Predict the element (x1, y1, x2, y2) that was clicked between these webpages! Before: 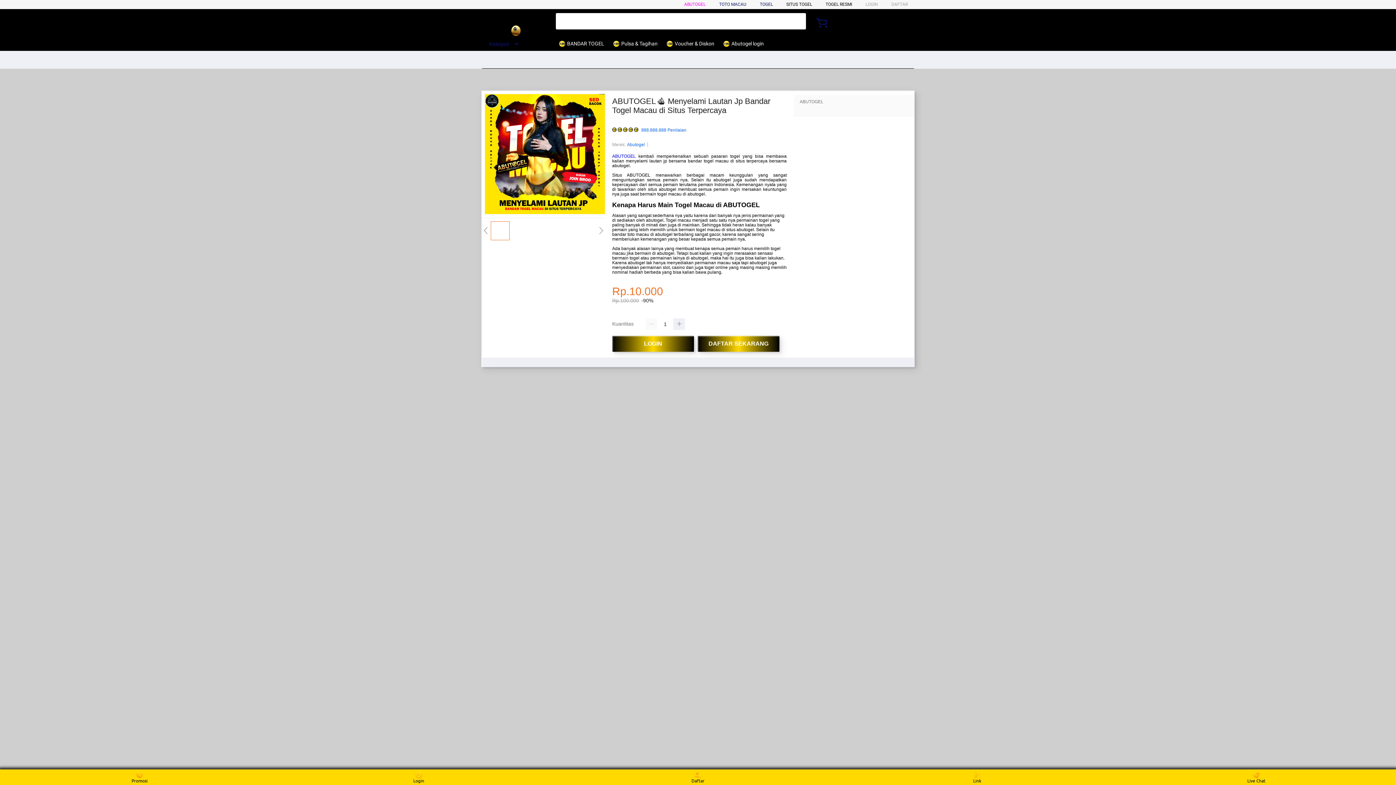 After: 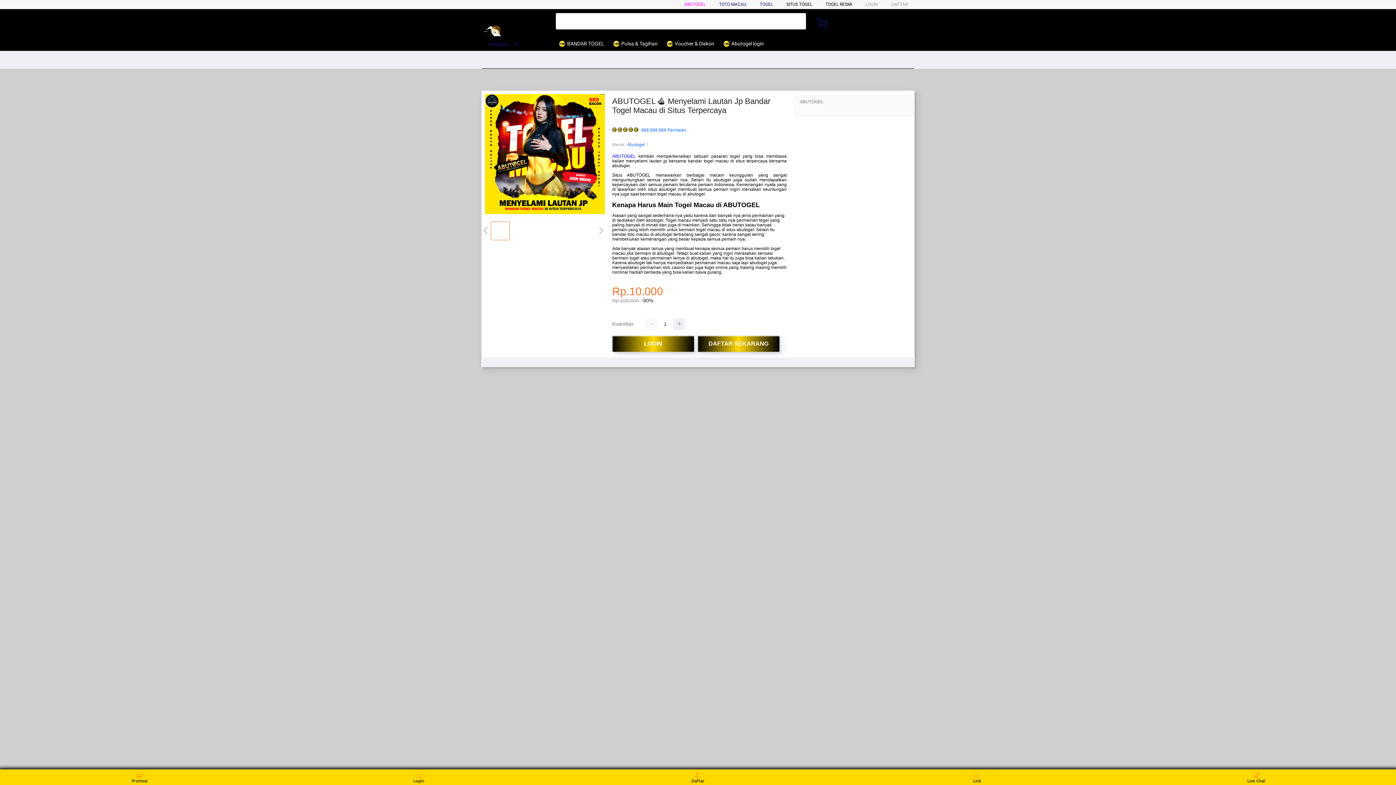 Action: bbox: (612, 153, 636, 159) label: ABUTOGEL